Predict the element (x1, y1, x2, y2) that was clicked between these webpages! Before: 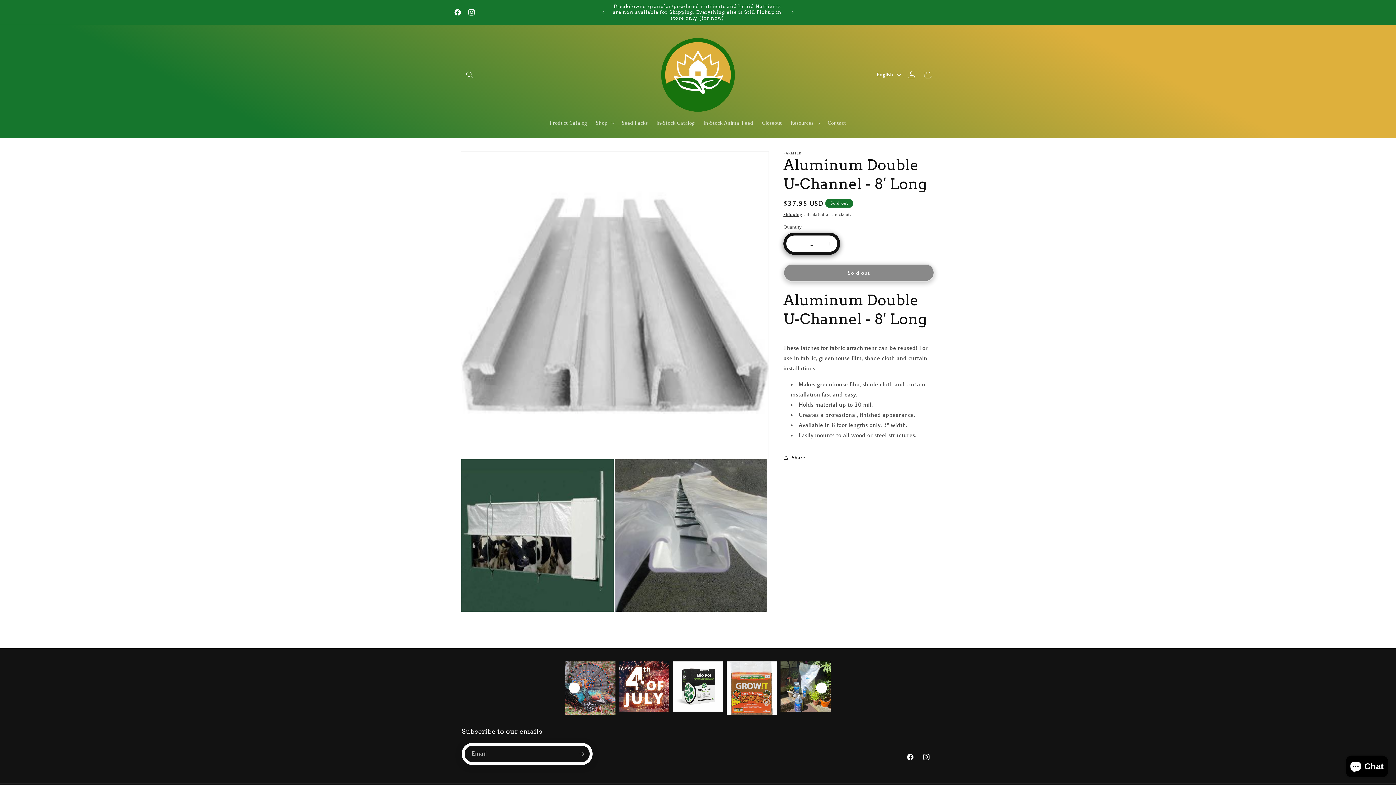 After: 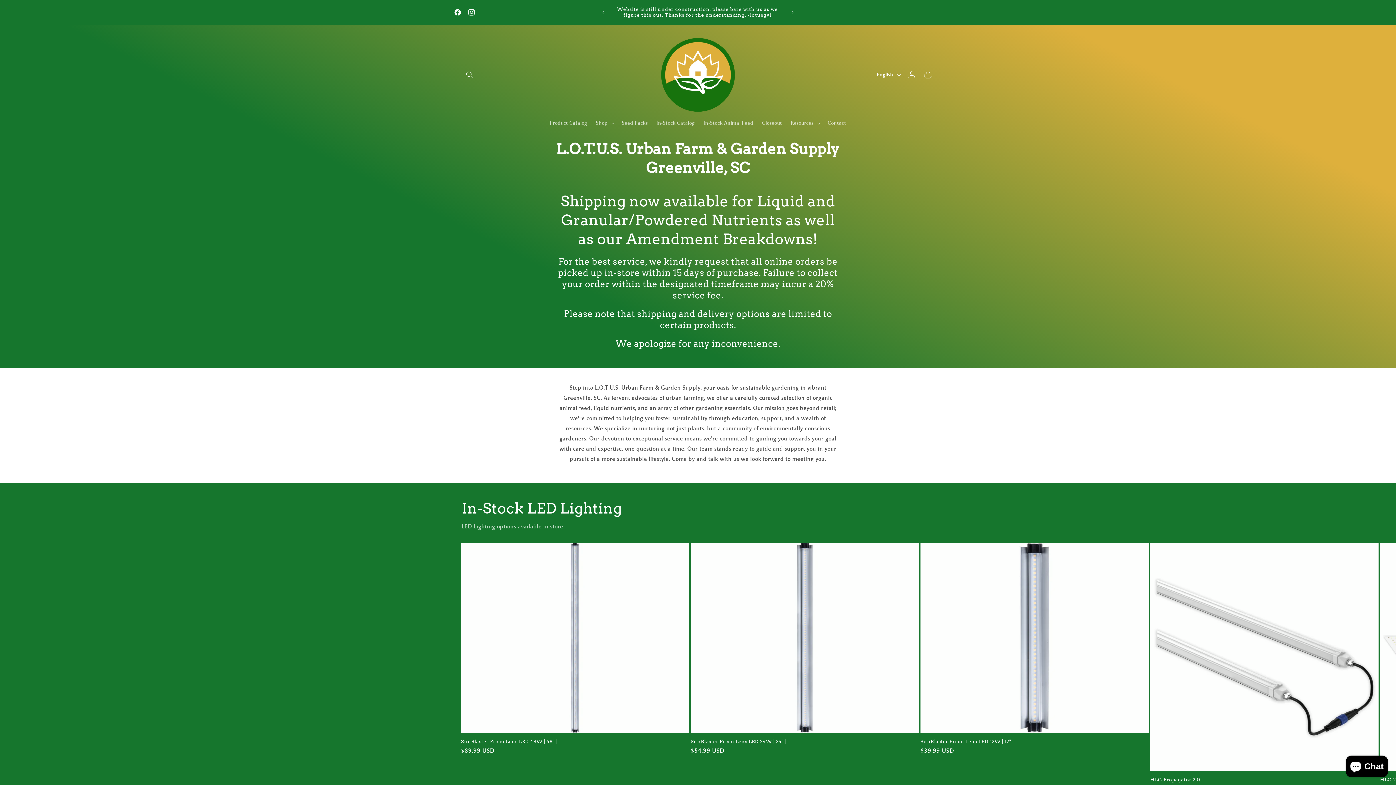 Action: bbox: (657, 33, 739, 115)